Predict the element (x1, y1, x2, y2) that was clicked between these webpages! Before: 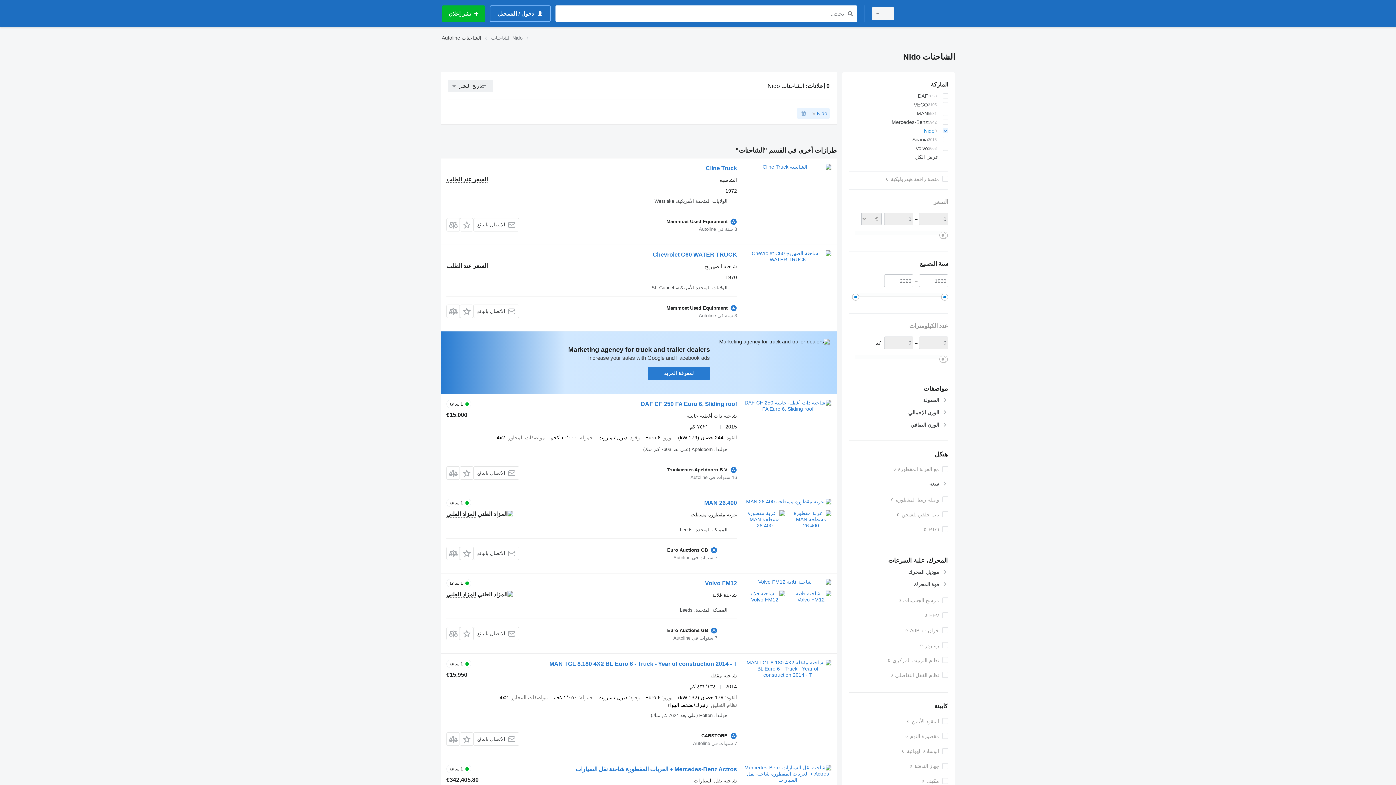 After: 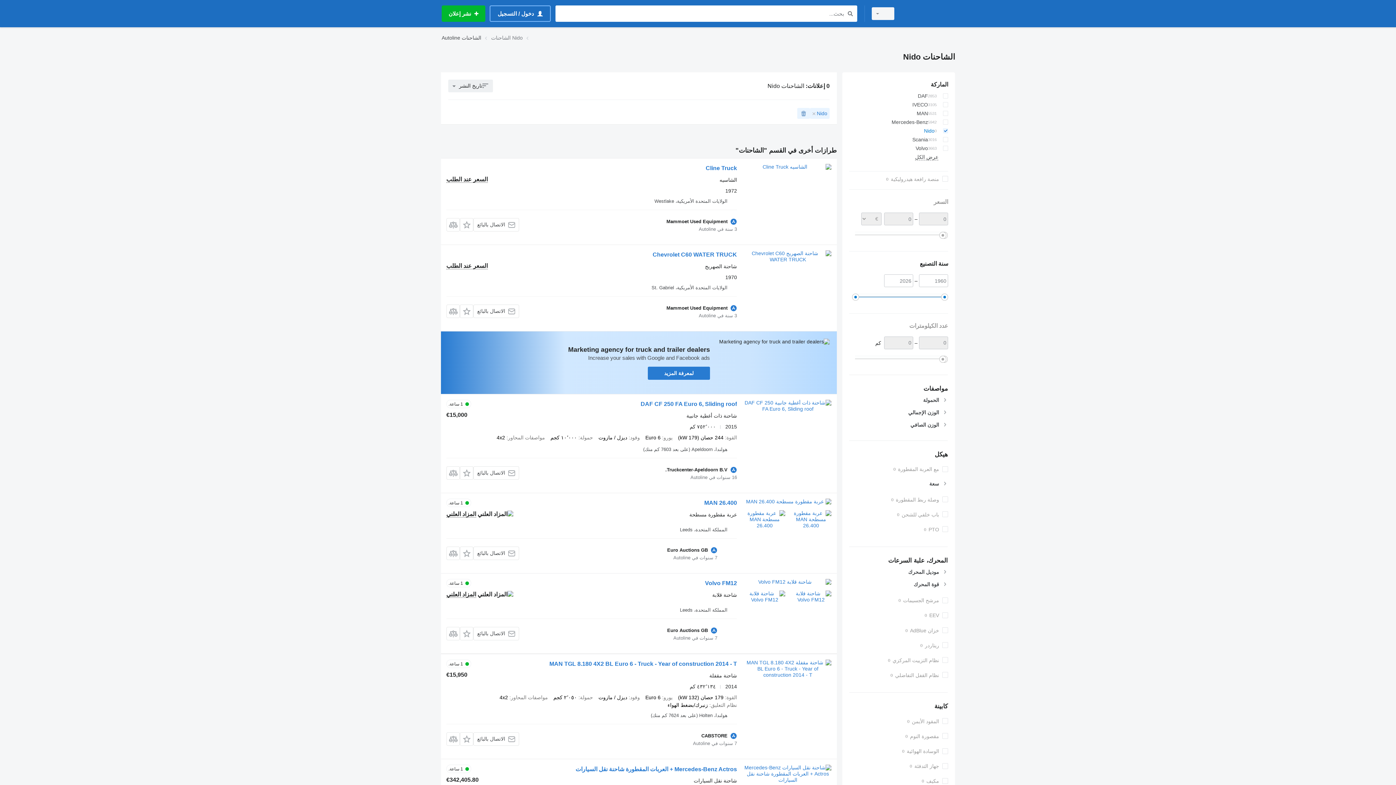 Action: label: لمعرفة المزيد bbox: (647, 366, 710, 379)